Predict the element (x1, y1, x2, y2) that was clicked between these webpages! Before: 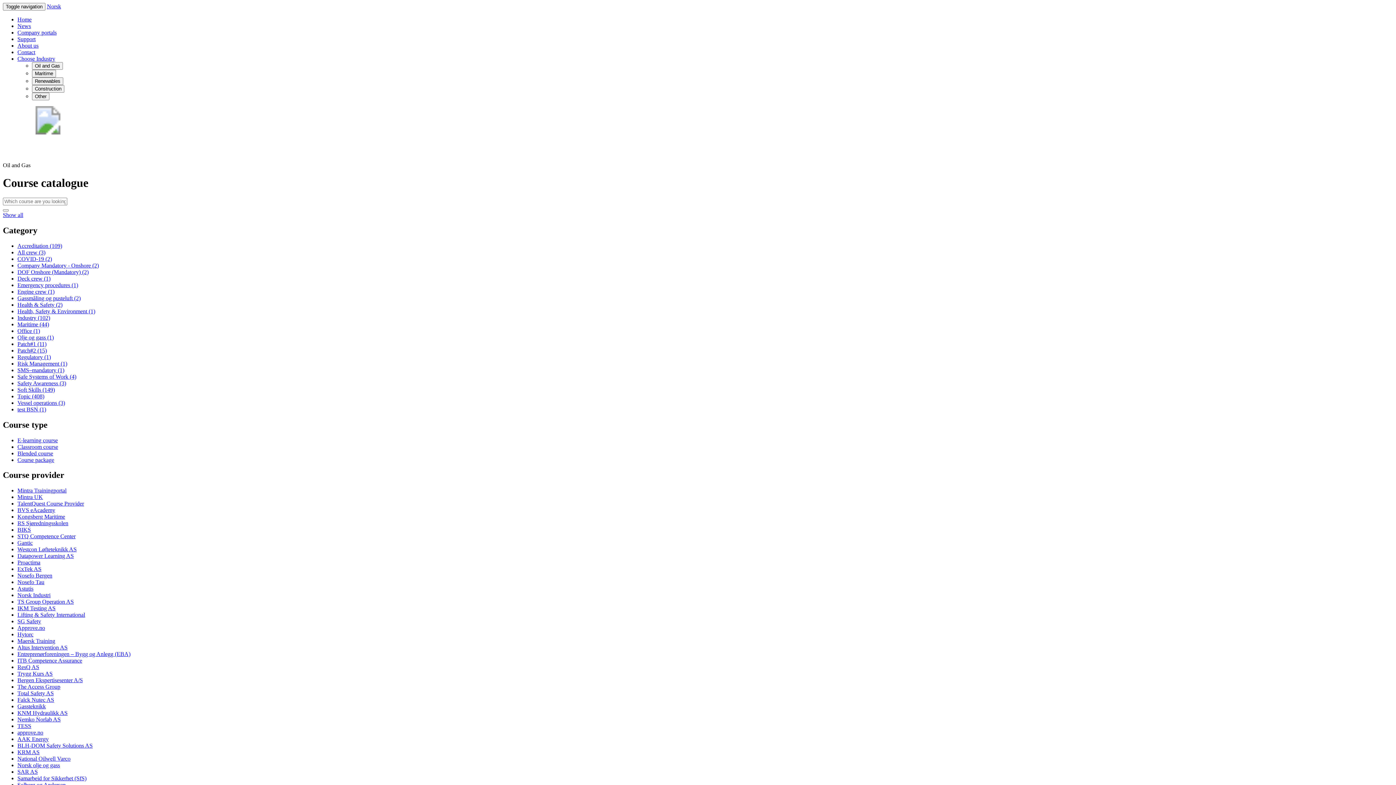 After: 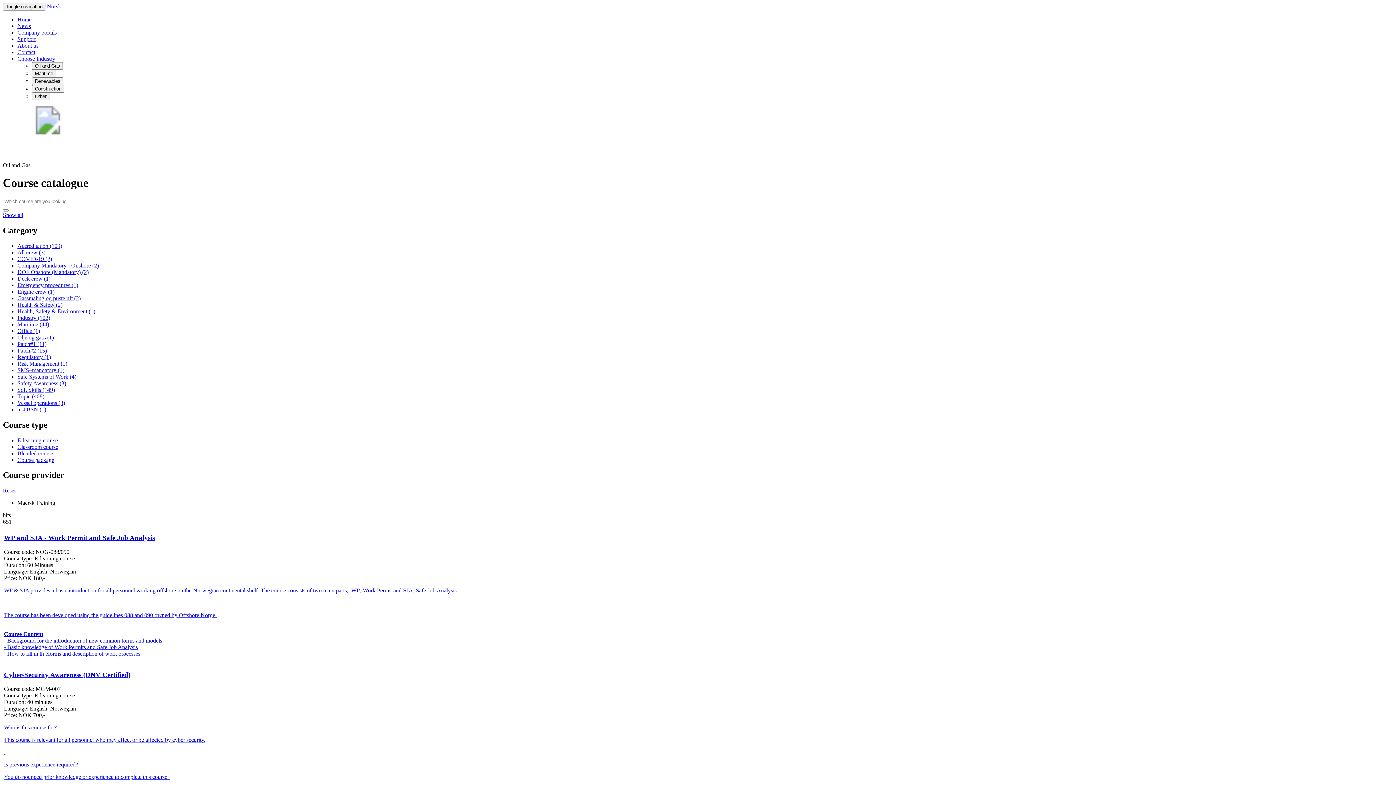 Action: label: Maersk Training bbox: (17, 638, 55, 644)